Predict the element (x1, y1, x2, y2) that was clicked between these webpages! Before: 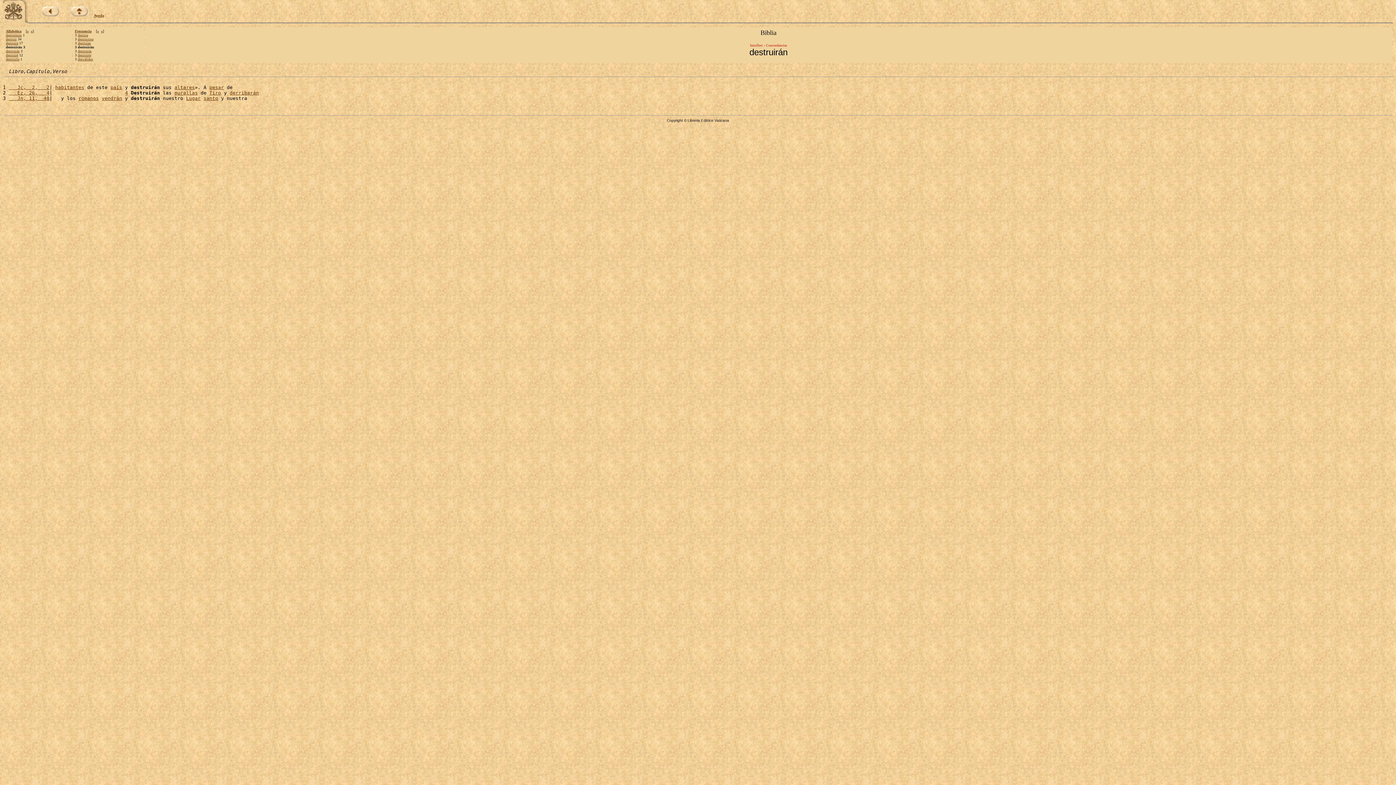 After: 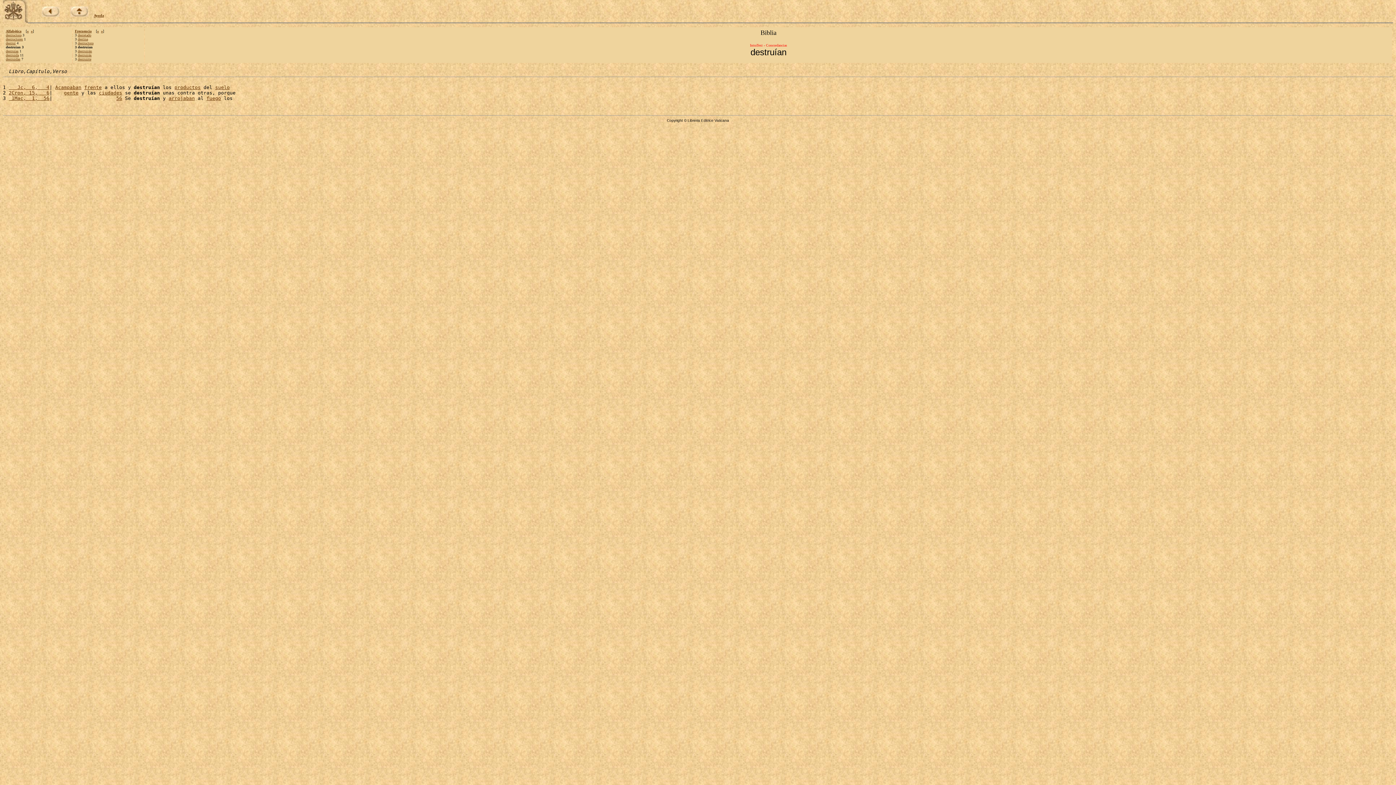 Action: label: « bbox: (97, 29, 98, 33)